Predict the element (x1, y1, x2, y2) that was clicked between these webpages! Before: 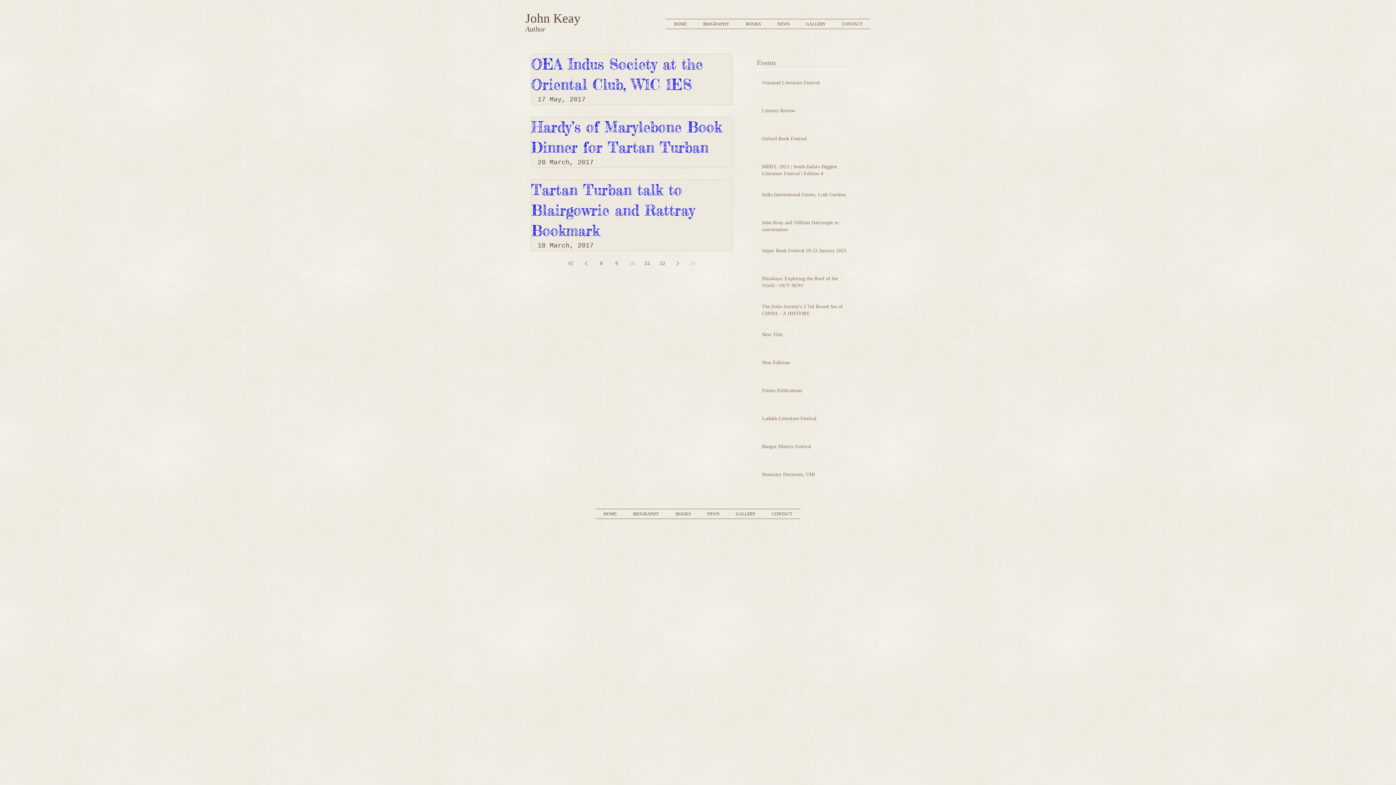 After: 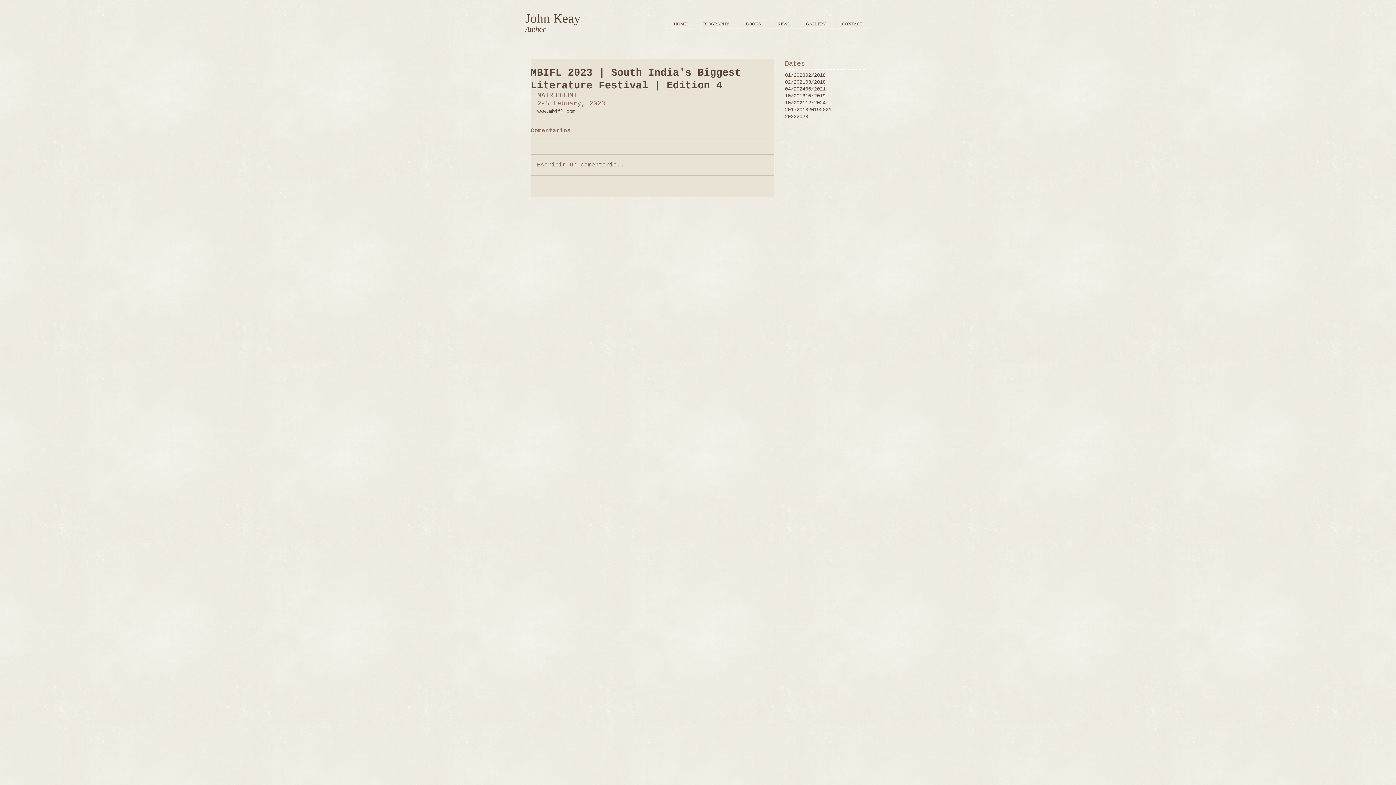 Action: bbox: (762, 163, 850, 180) label: MBIFL 2023 | South India's Biggest Literature Festival | Edition 4